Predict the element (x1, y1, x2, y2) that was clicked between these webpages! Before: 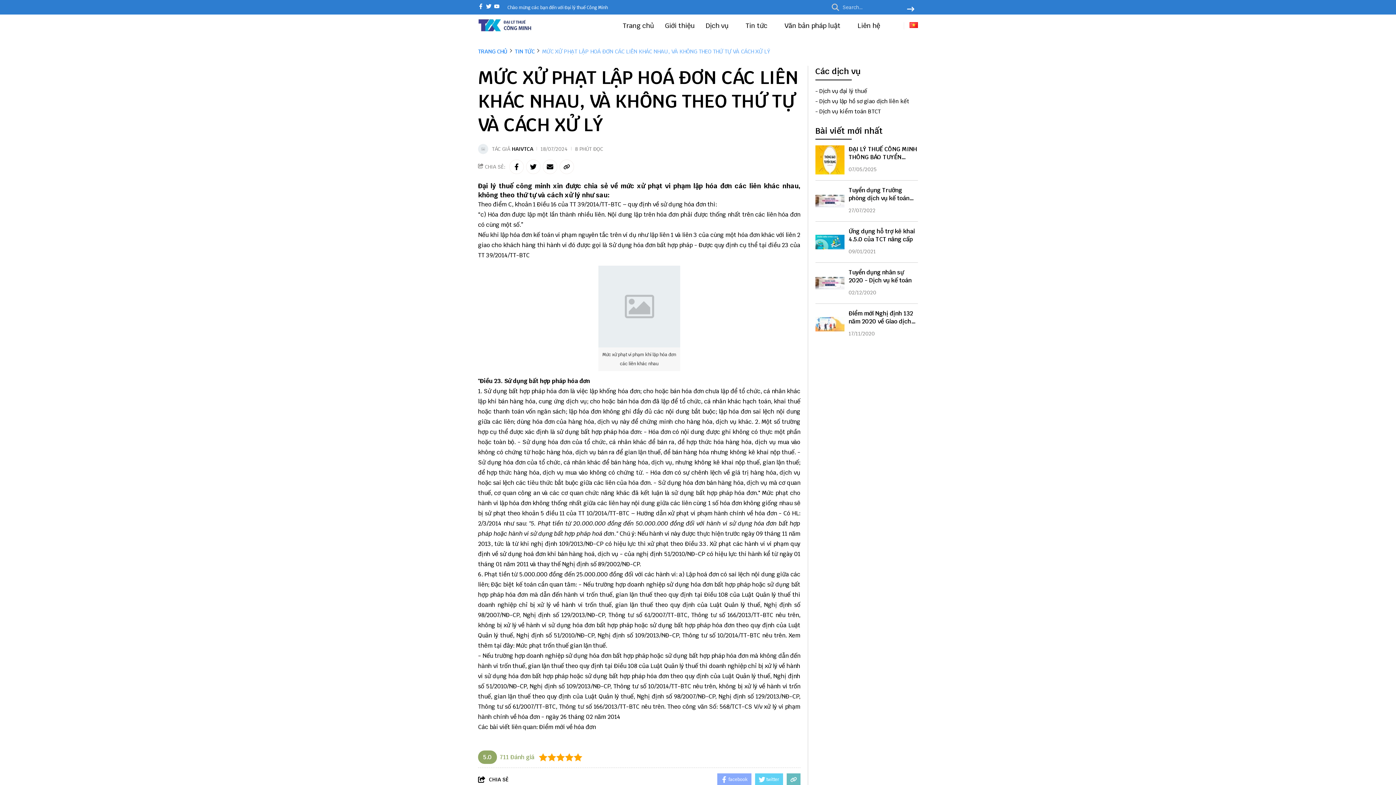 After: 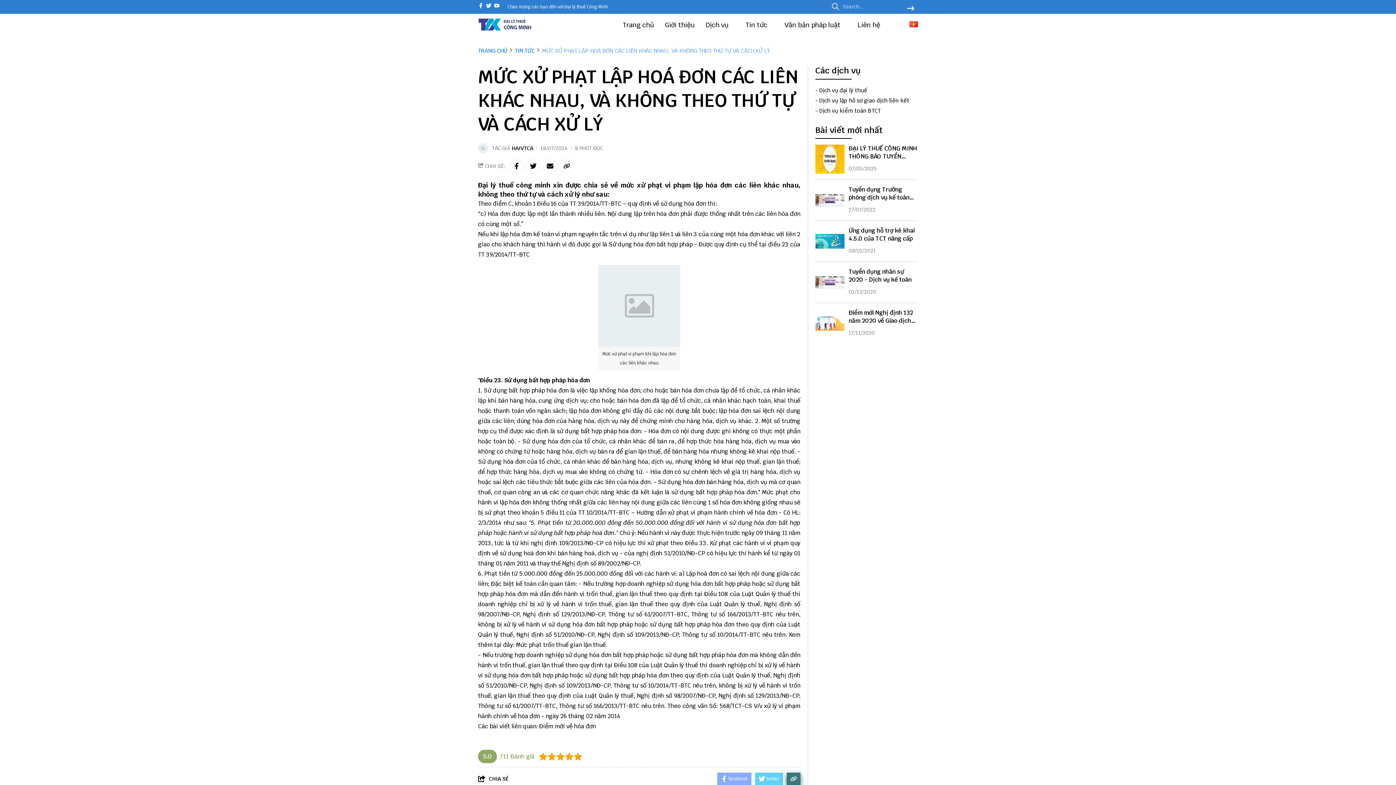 Action: bbox: (786, 773, 800, 786) label: copy link